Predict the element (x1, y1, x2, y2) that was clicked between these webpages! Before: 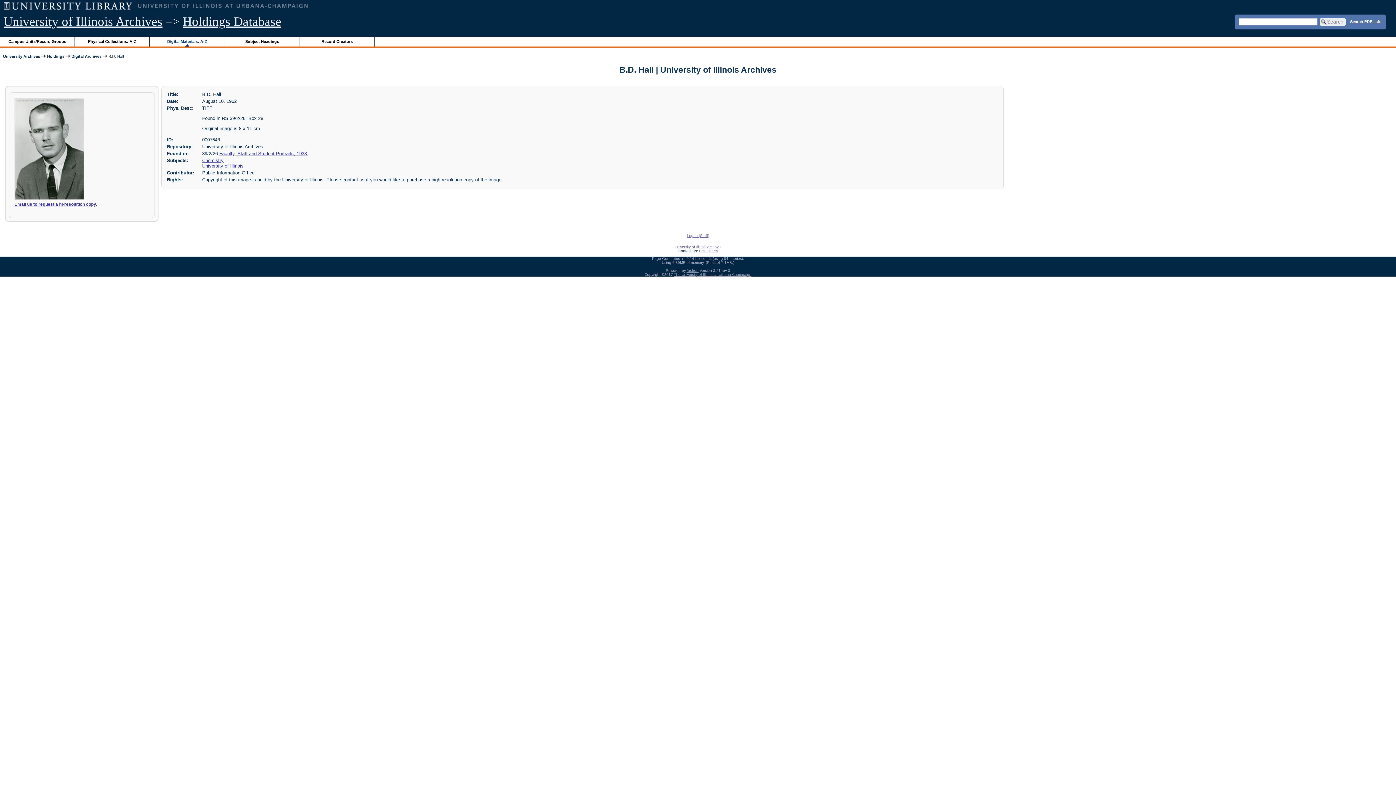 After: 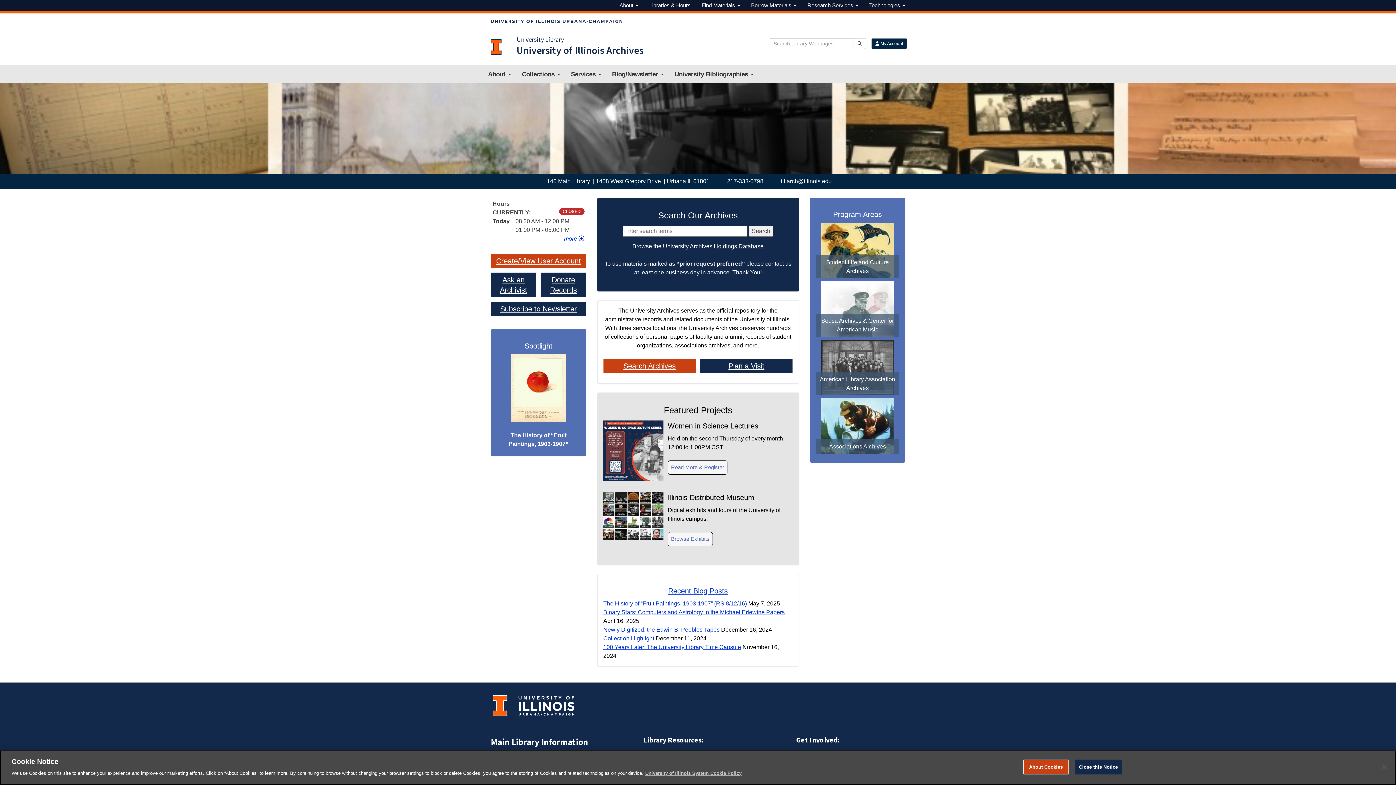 Action: bbox: (3, 54, 40, 58) label: University Archives